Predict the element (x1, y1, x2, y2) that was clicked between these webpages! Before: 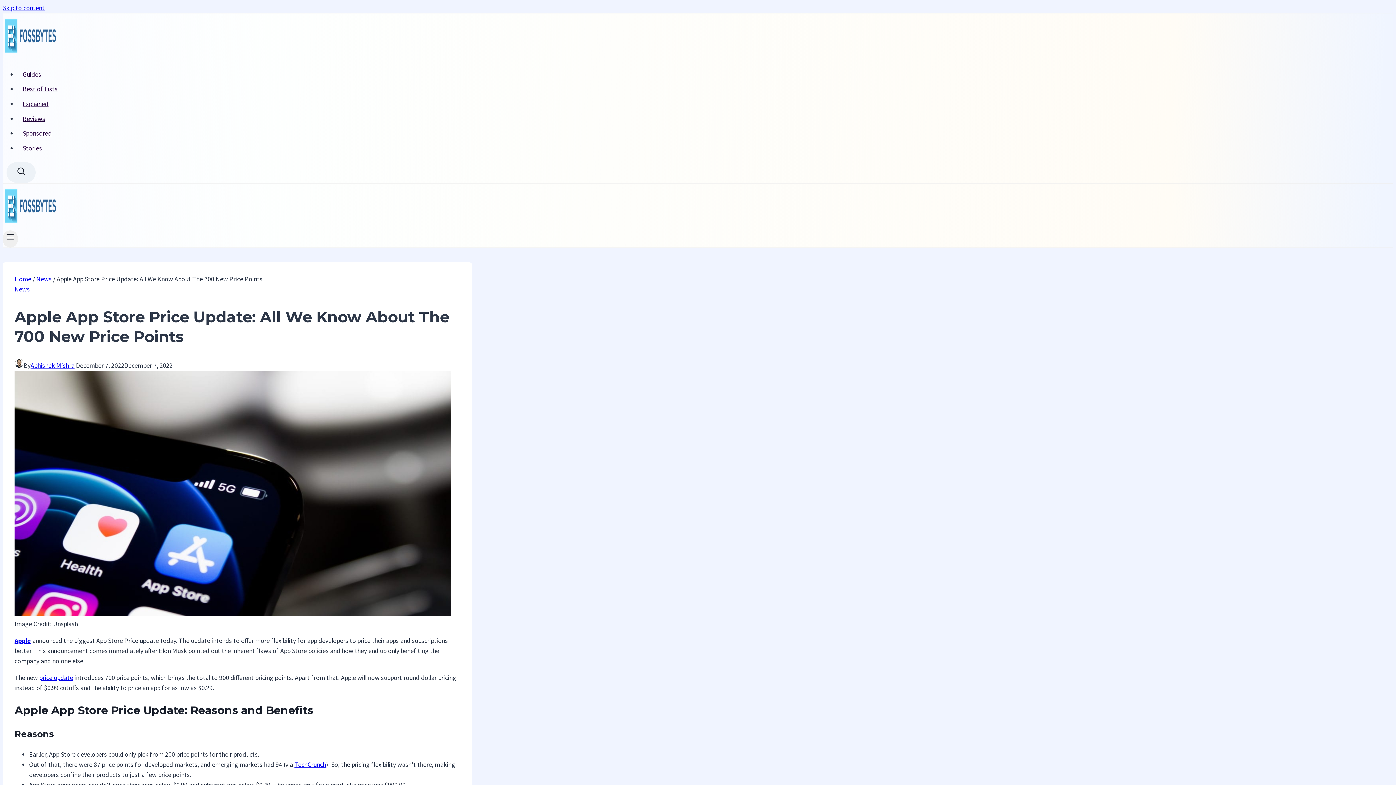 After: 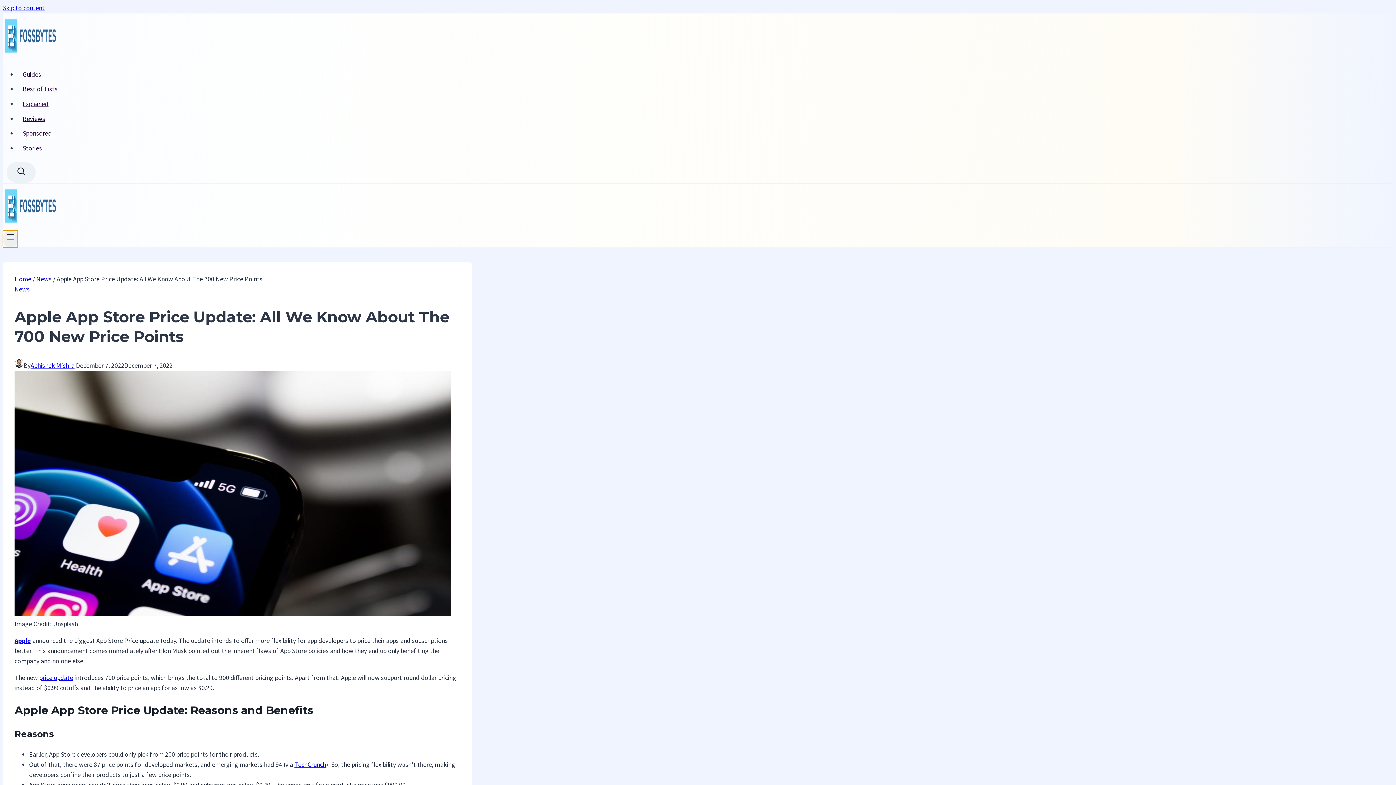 Action: bbox: (2, 230, 17, 247) label: Open menu